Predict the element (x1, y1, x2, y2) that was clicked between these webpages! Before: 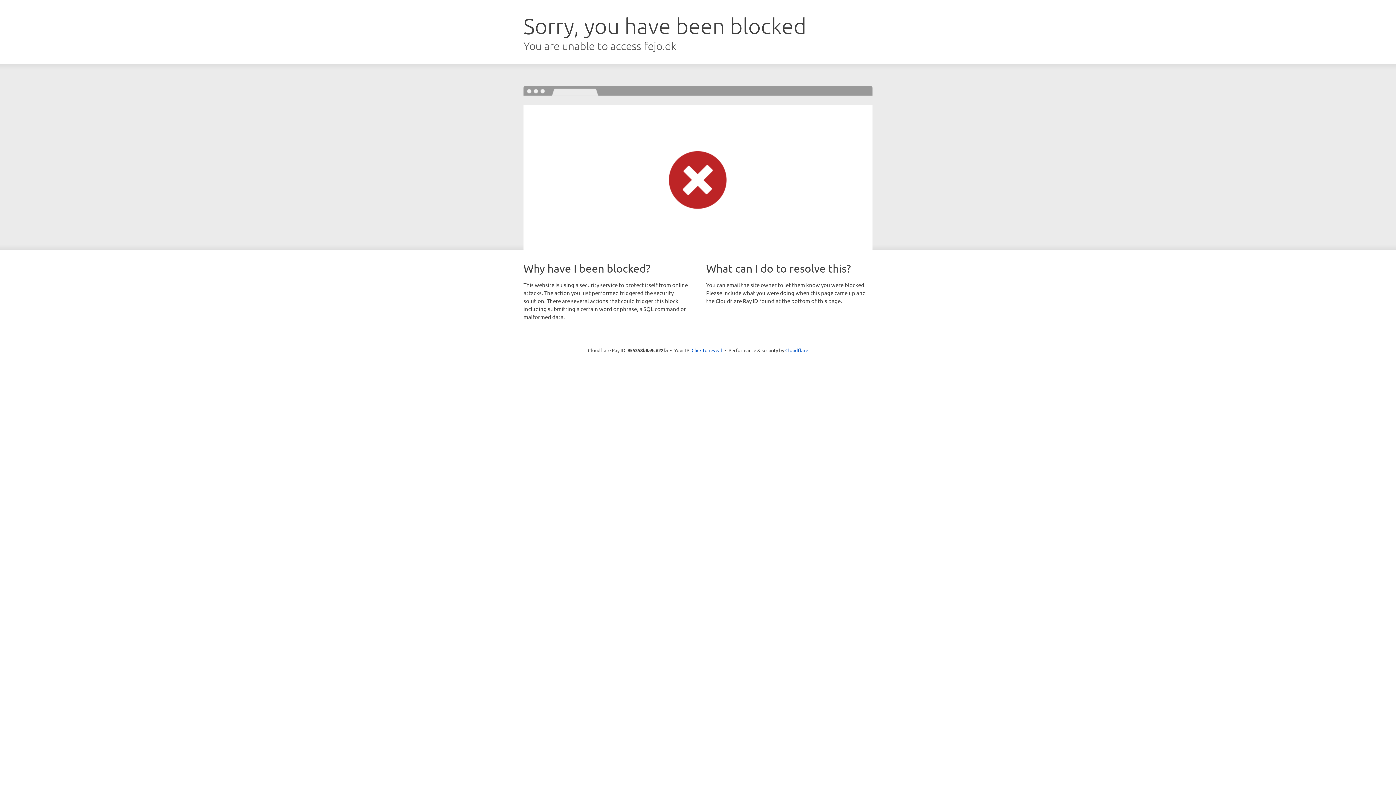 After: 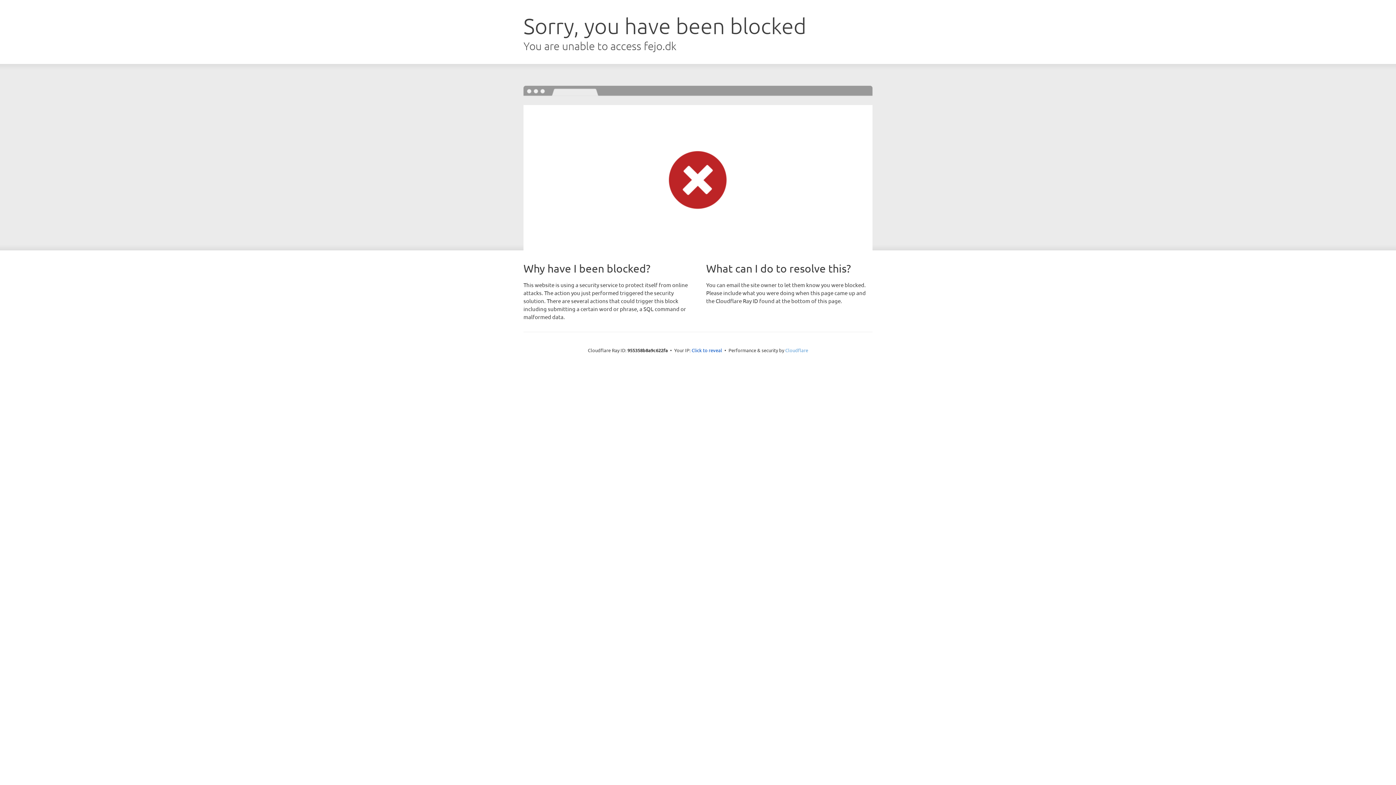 Action: bbox: (785, 347, 808, 353) label: Cloudflare